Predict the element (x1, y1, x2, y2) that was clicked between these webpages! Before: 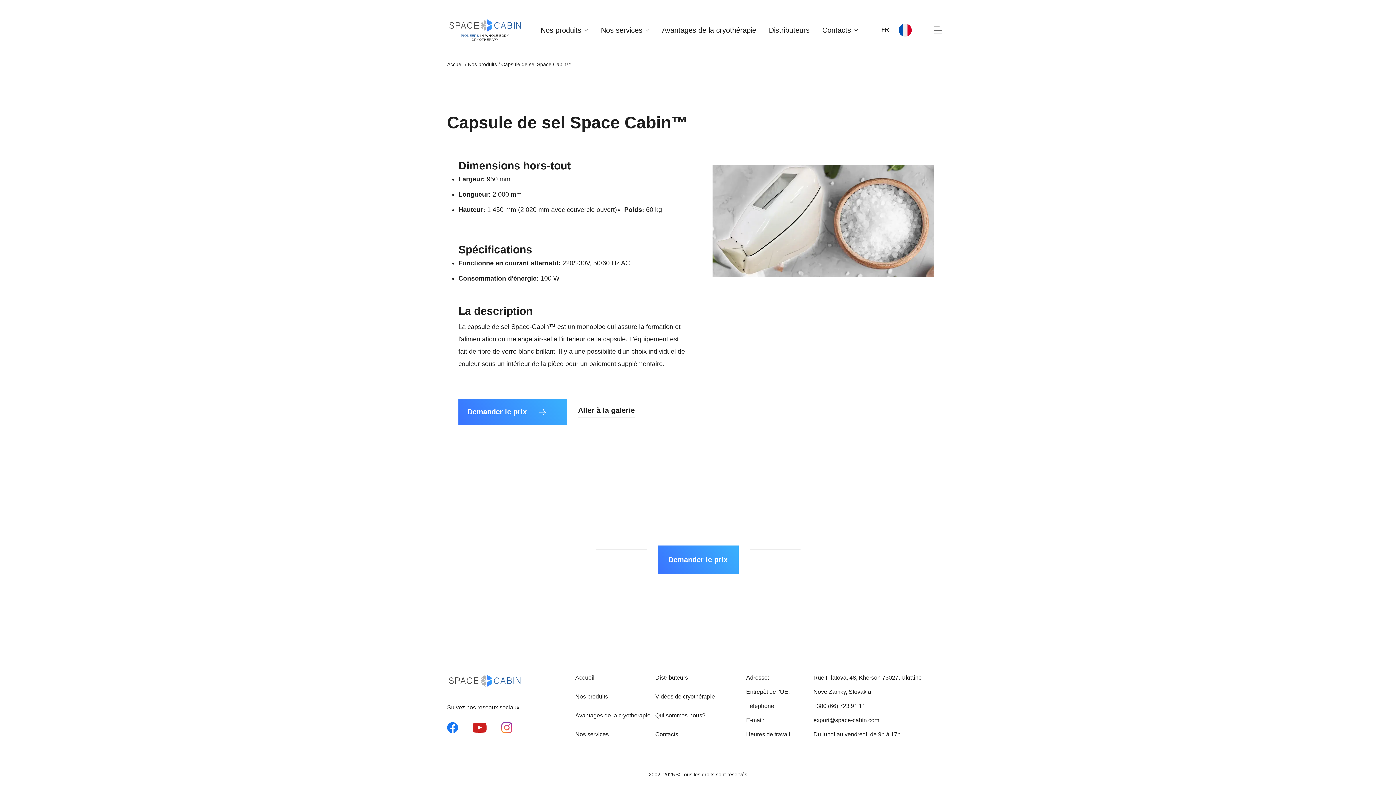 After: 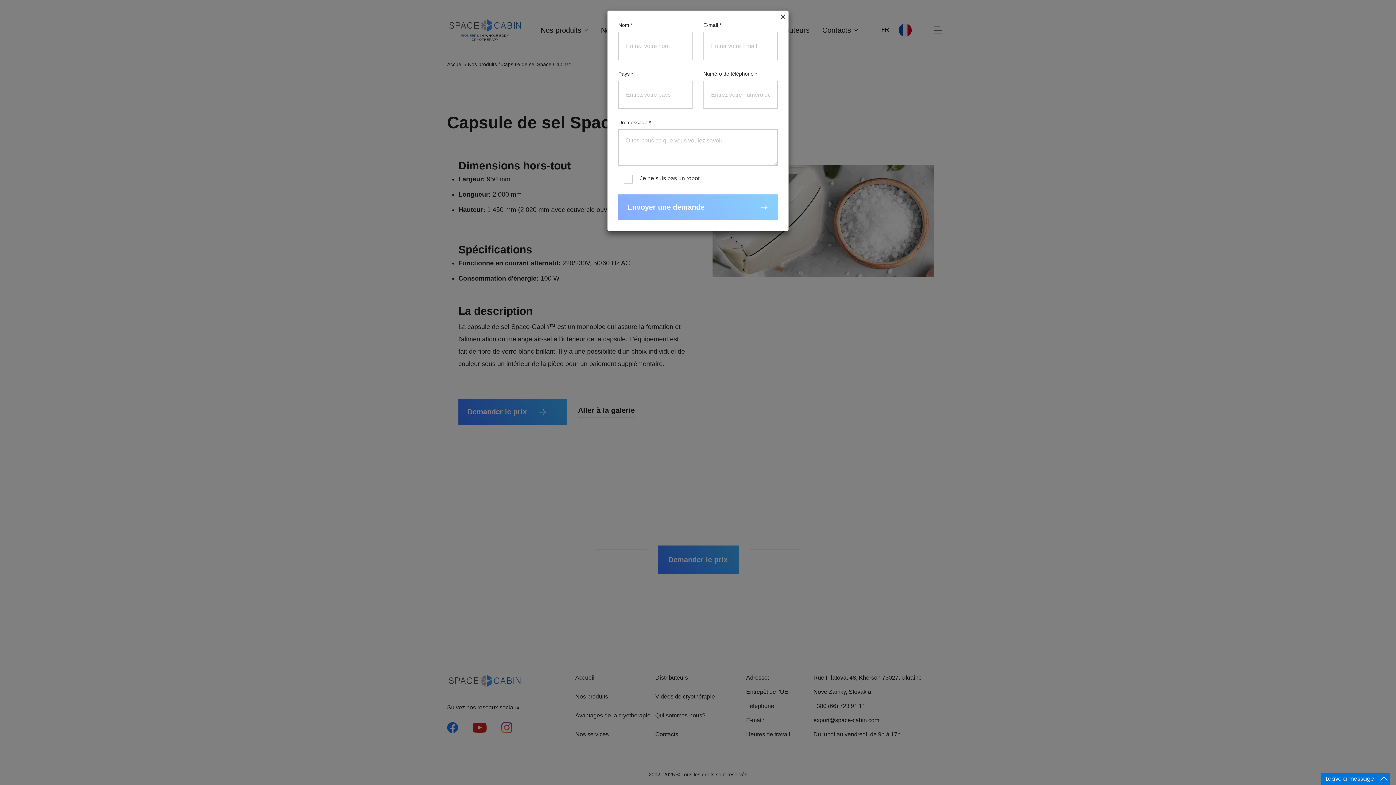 Action: label: Demander le prix  bbox: (458, 399, 567, 425)